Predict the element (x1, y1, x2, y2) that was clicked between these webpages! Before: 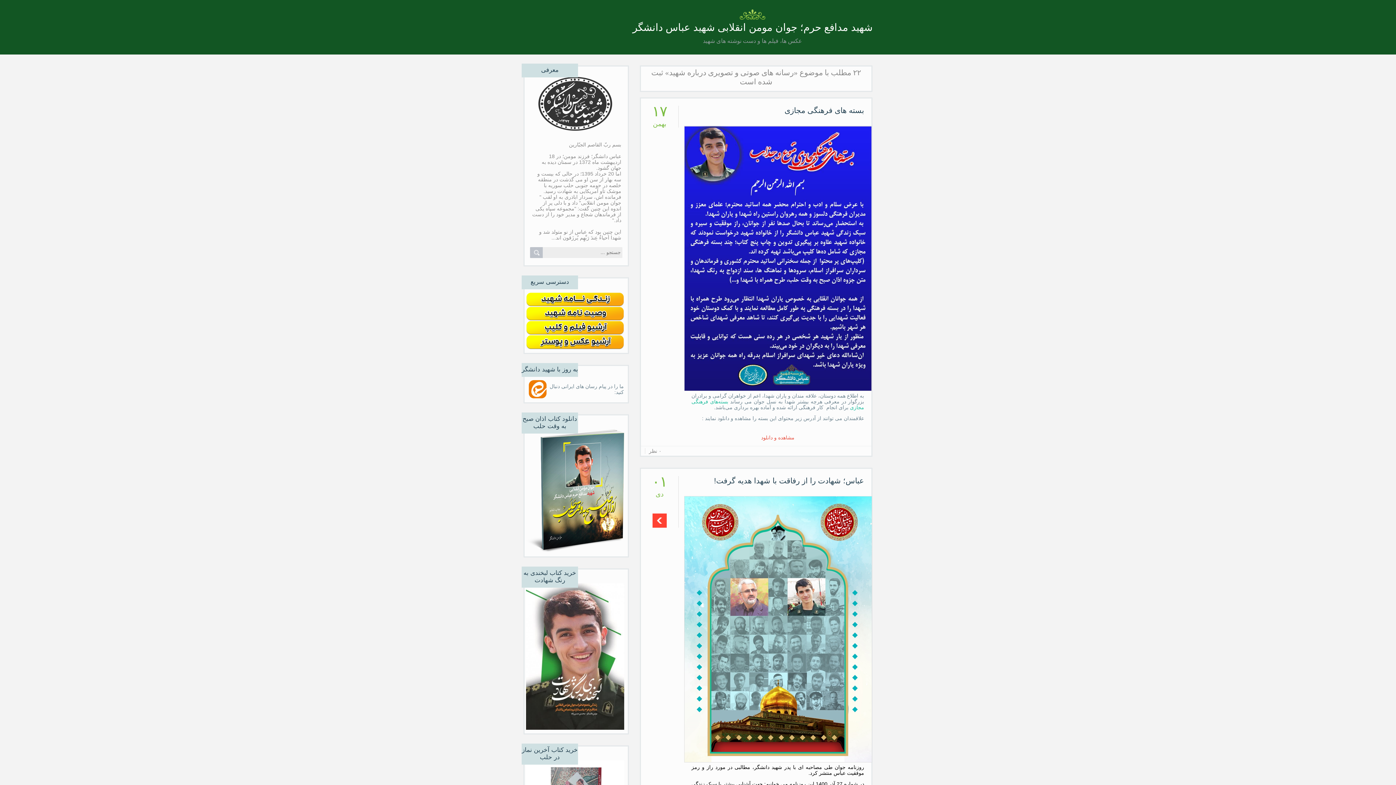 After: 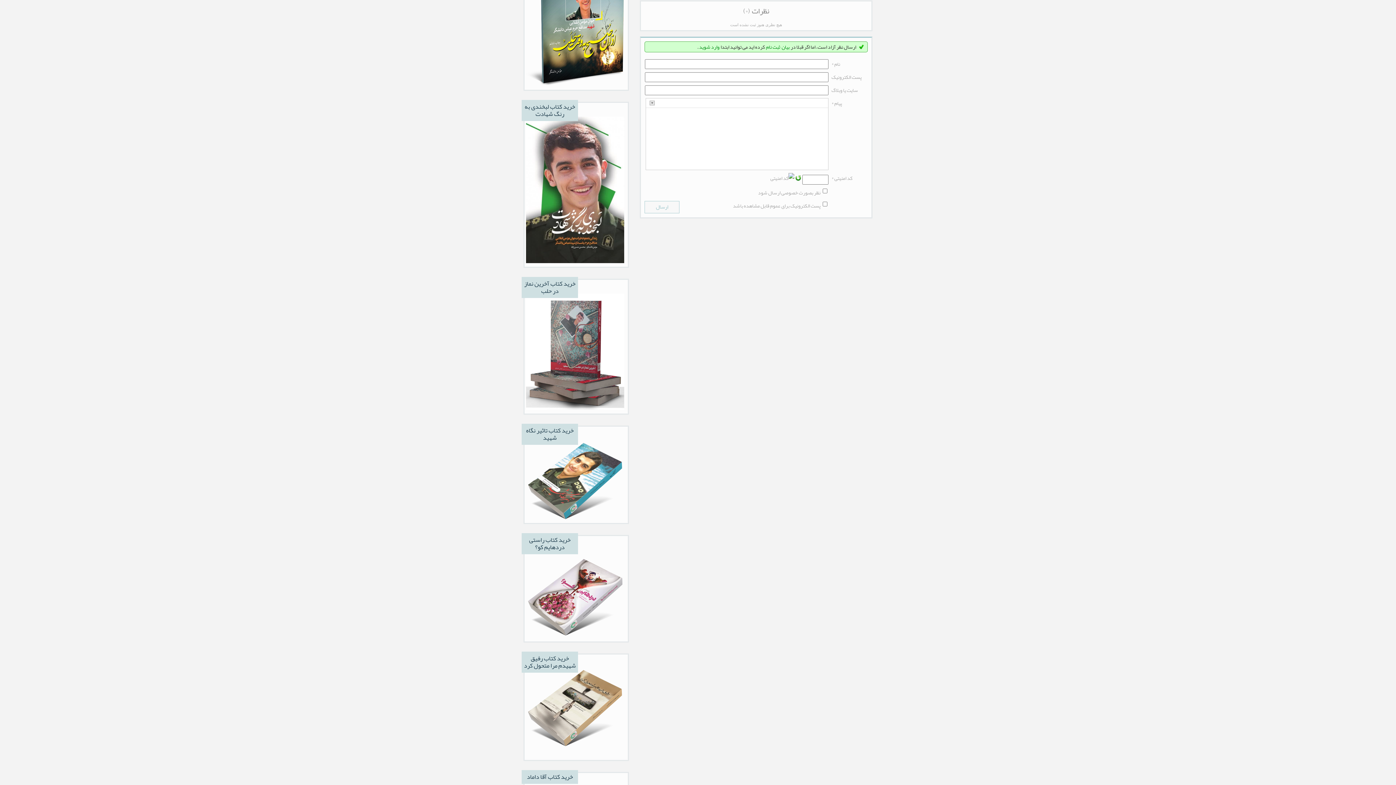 Action: label: ۰ نظر bbox: (645, 448, 665, 454)